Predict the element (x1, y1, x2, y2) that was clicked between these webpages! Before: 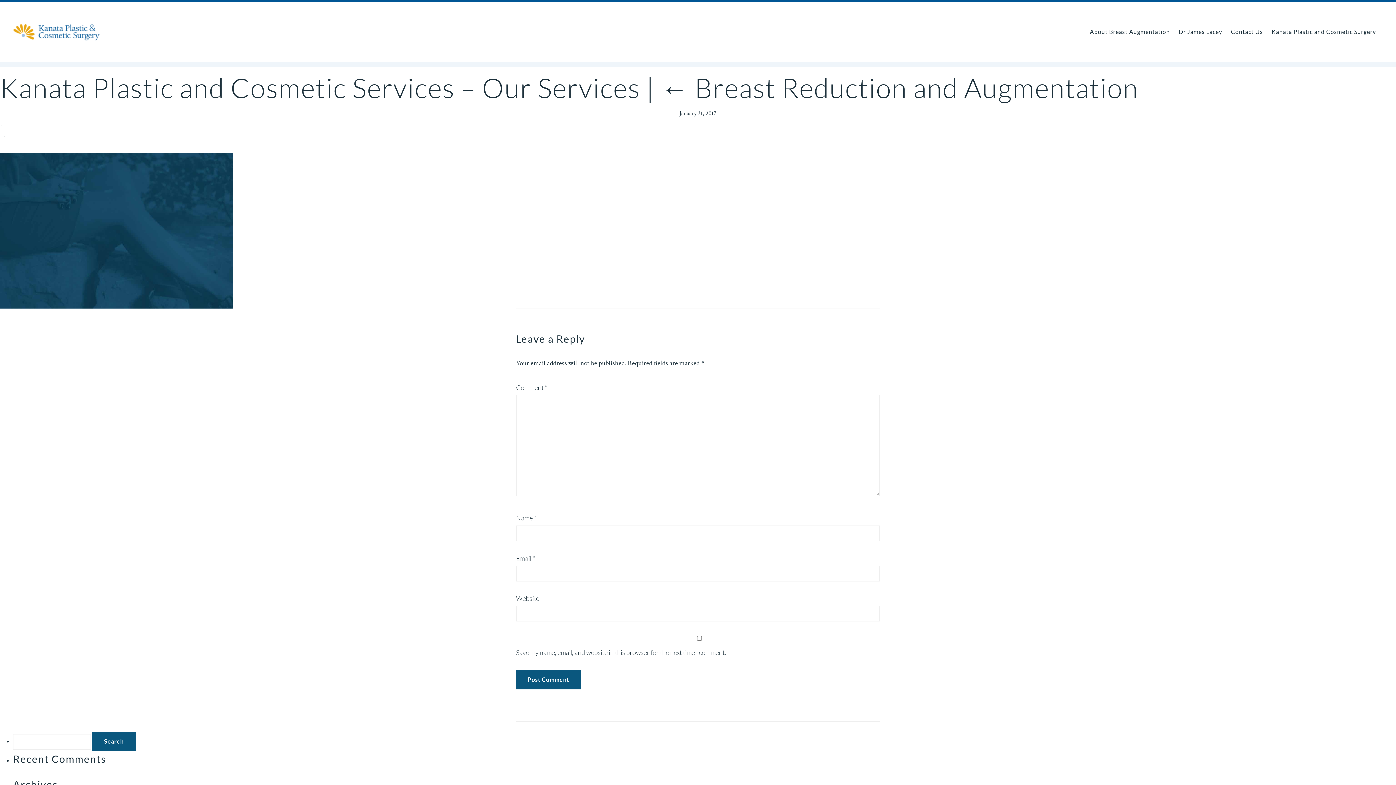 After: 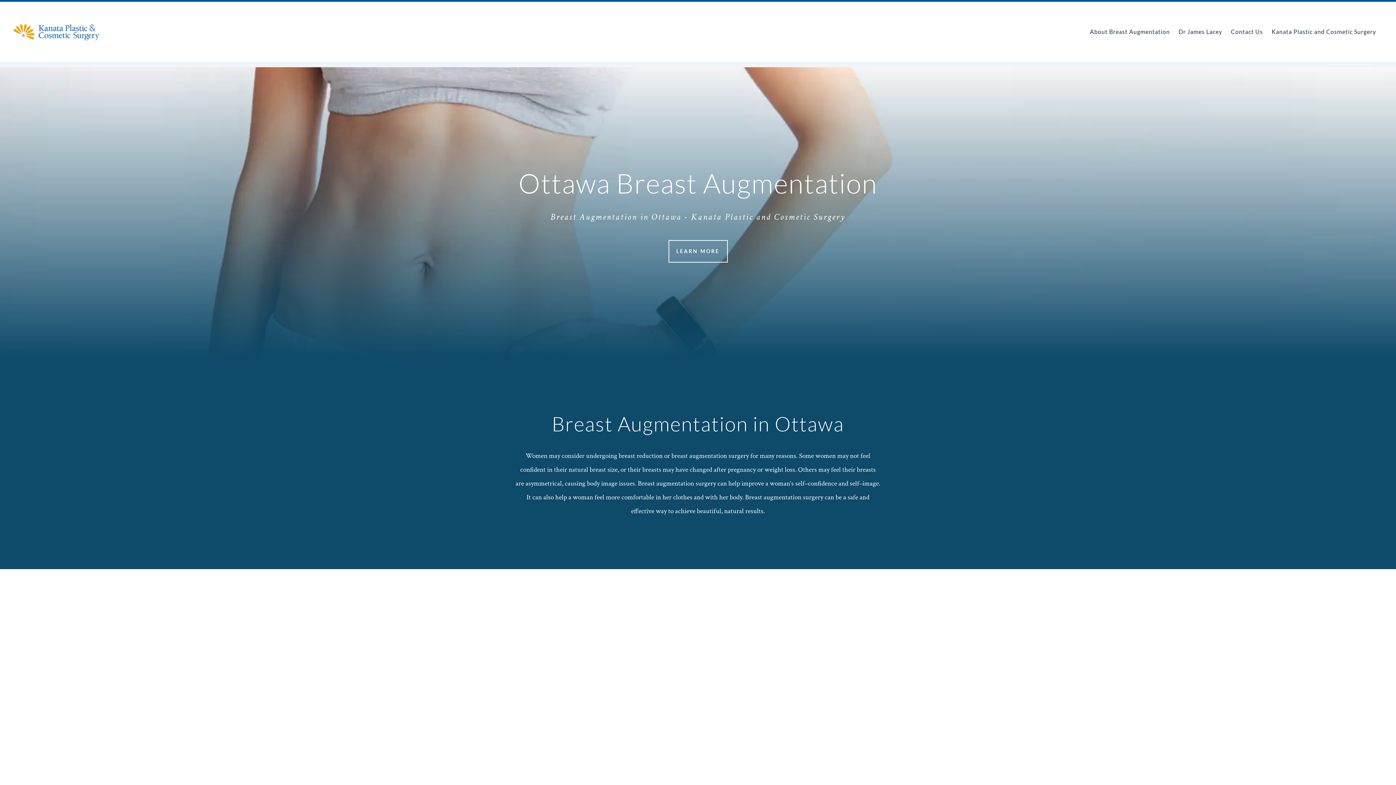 Action: bbox: (661, 71, 1138, 104) label: ← Breast Reduction and Augmentation